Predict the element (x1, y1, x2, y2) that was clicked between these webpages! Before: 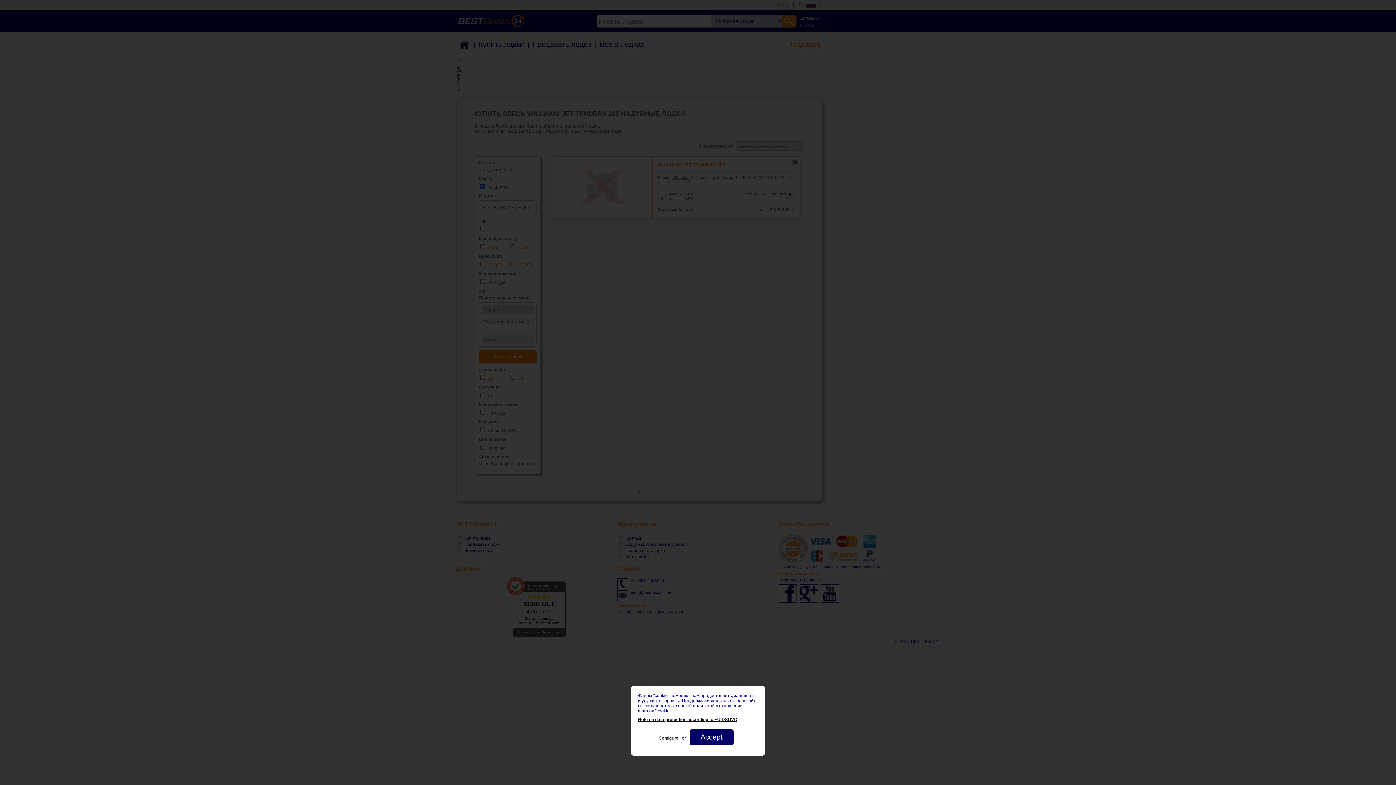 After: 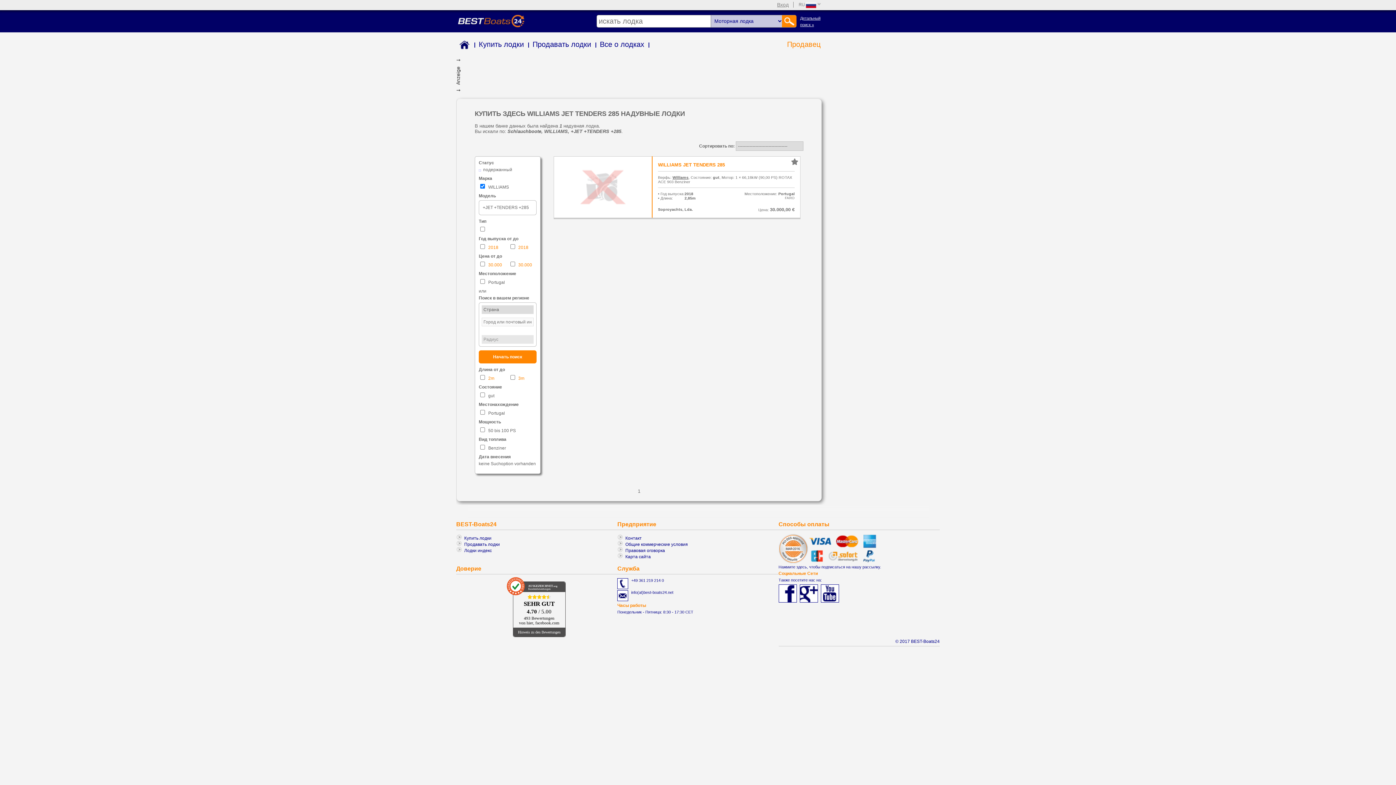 Action: label: Accept bbox: (689, 729, 733, 745)